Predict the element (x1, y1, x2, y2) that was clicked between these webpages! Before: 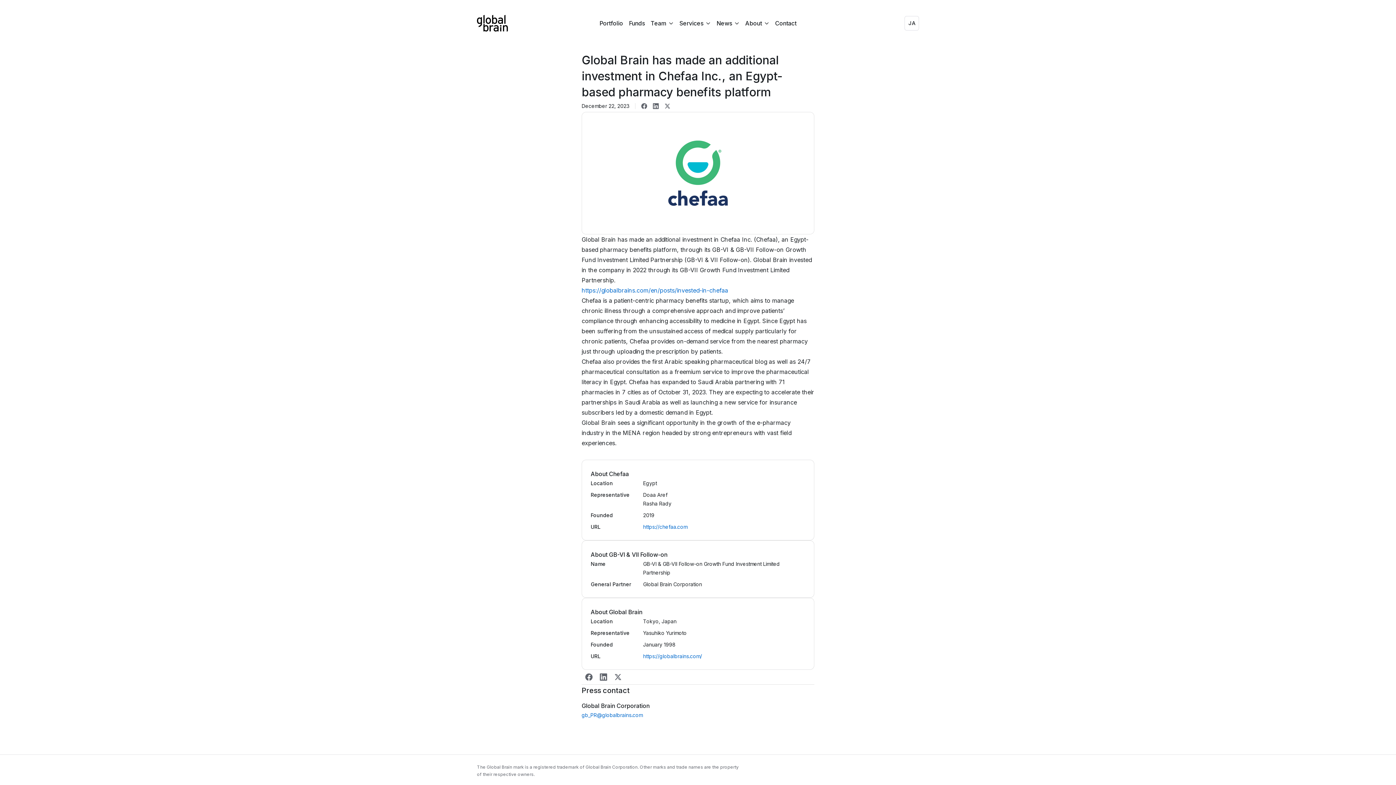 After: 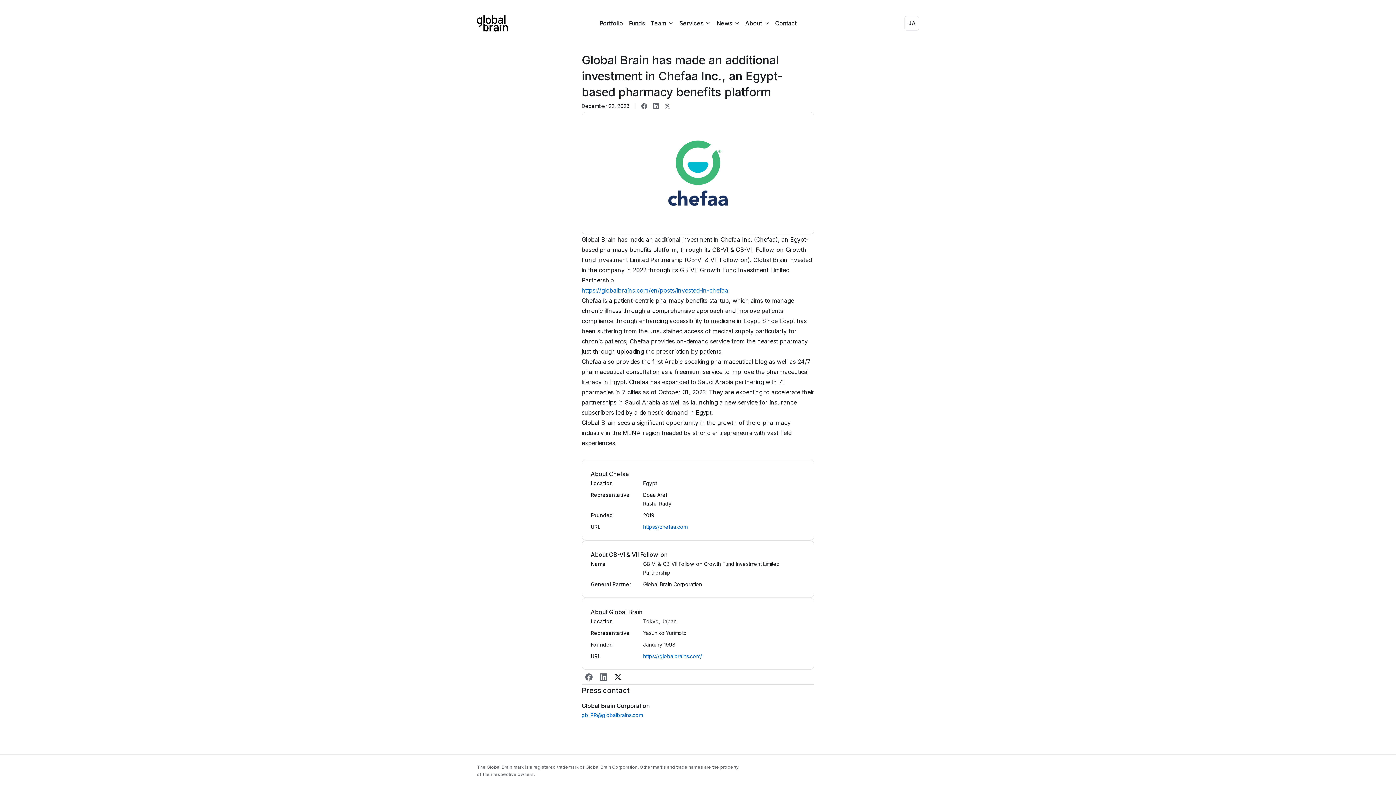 Action: bbox: (610, 670, 625, 684)